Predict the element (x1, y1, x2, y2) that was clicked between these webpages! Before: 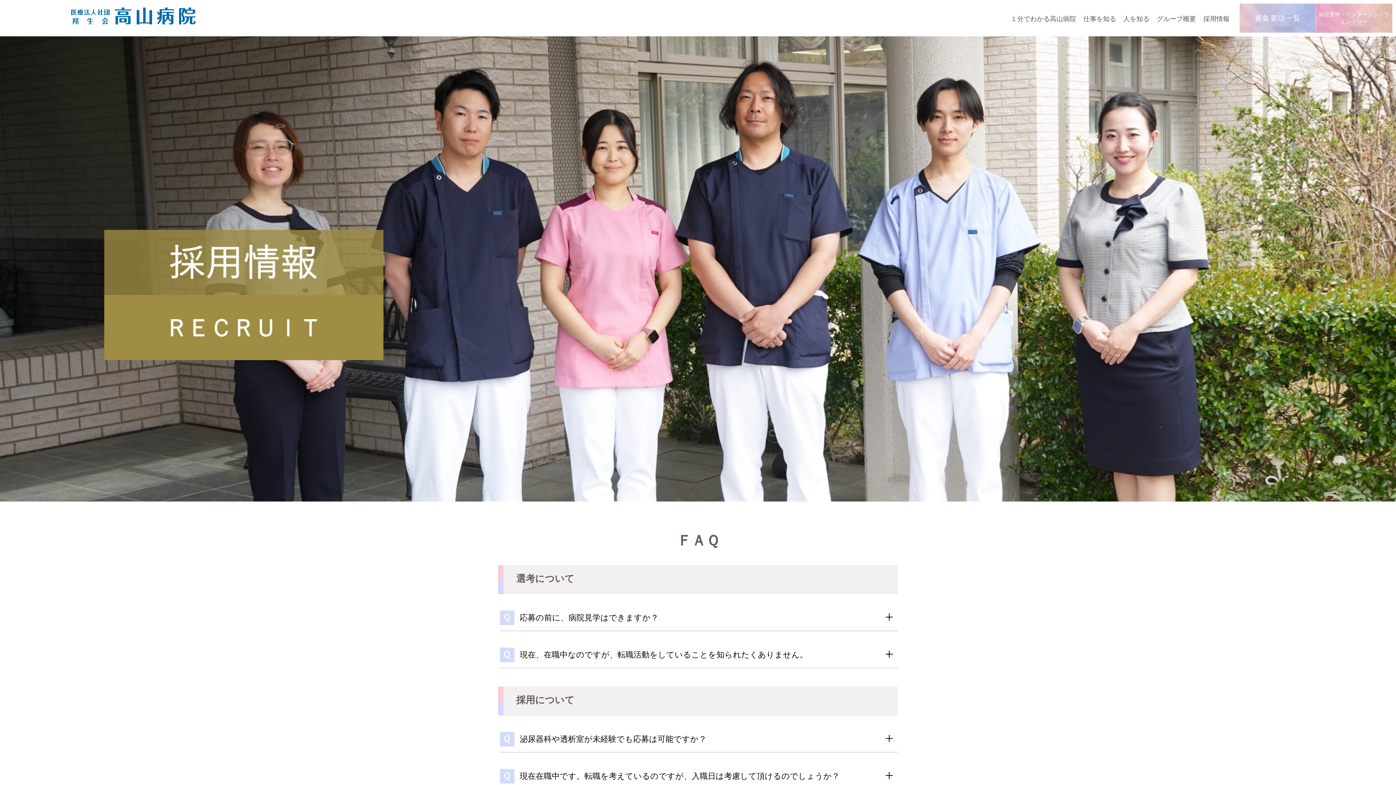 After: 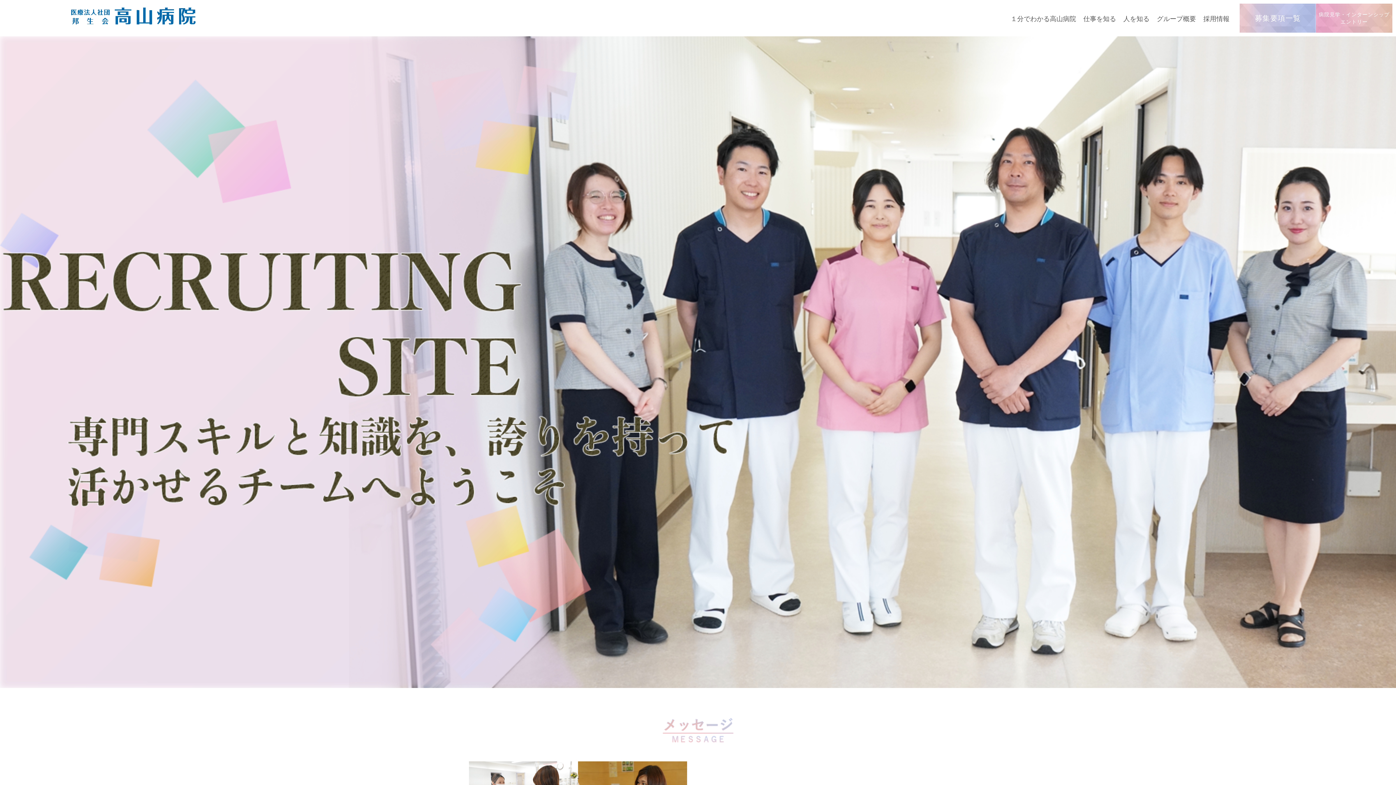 Action: bbox: (69, 18, 197, 24)